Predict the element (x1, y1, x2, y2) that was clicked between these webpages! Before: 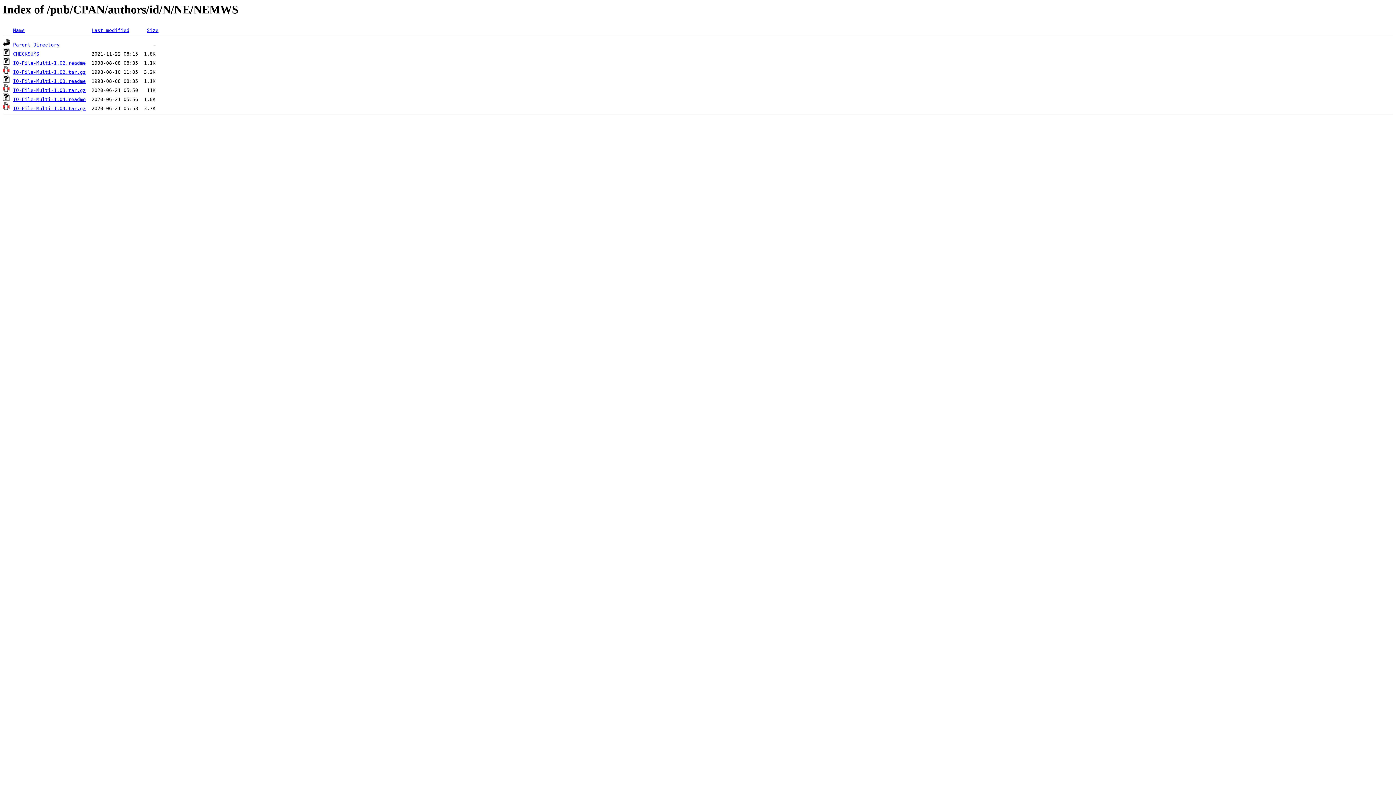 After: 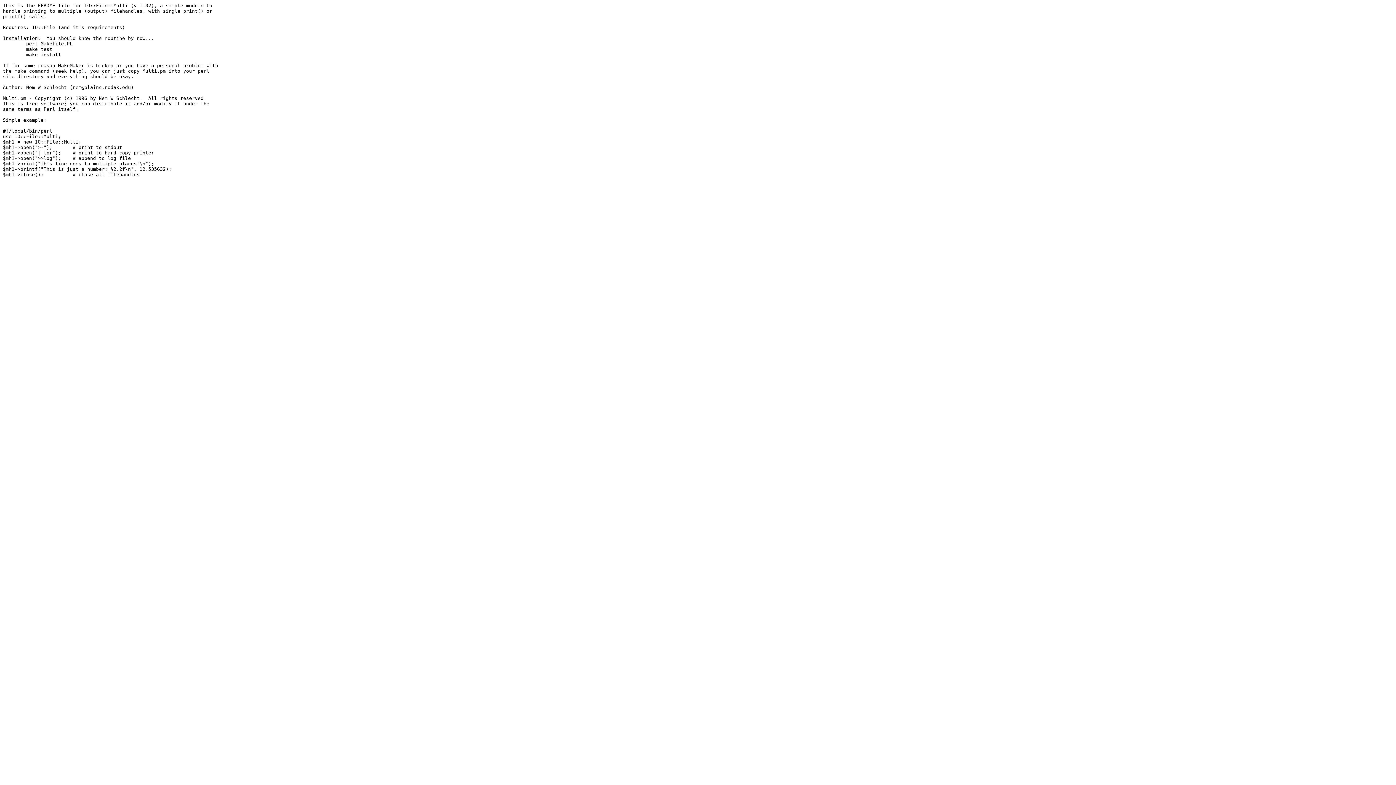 Action: bbox: (13, 60, 85, 65) label: IO-File-Multi-1.02.readme